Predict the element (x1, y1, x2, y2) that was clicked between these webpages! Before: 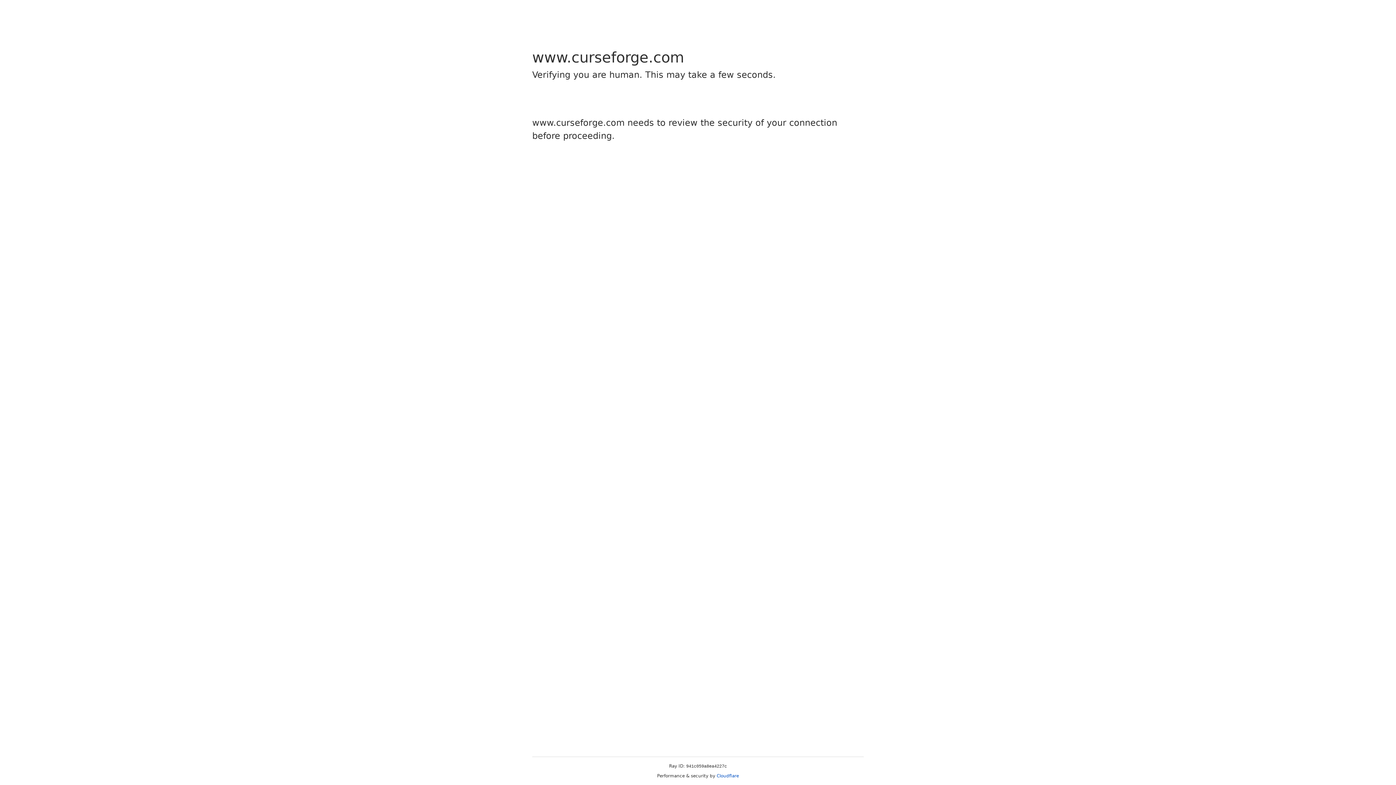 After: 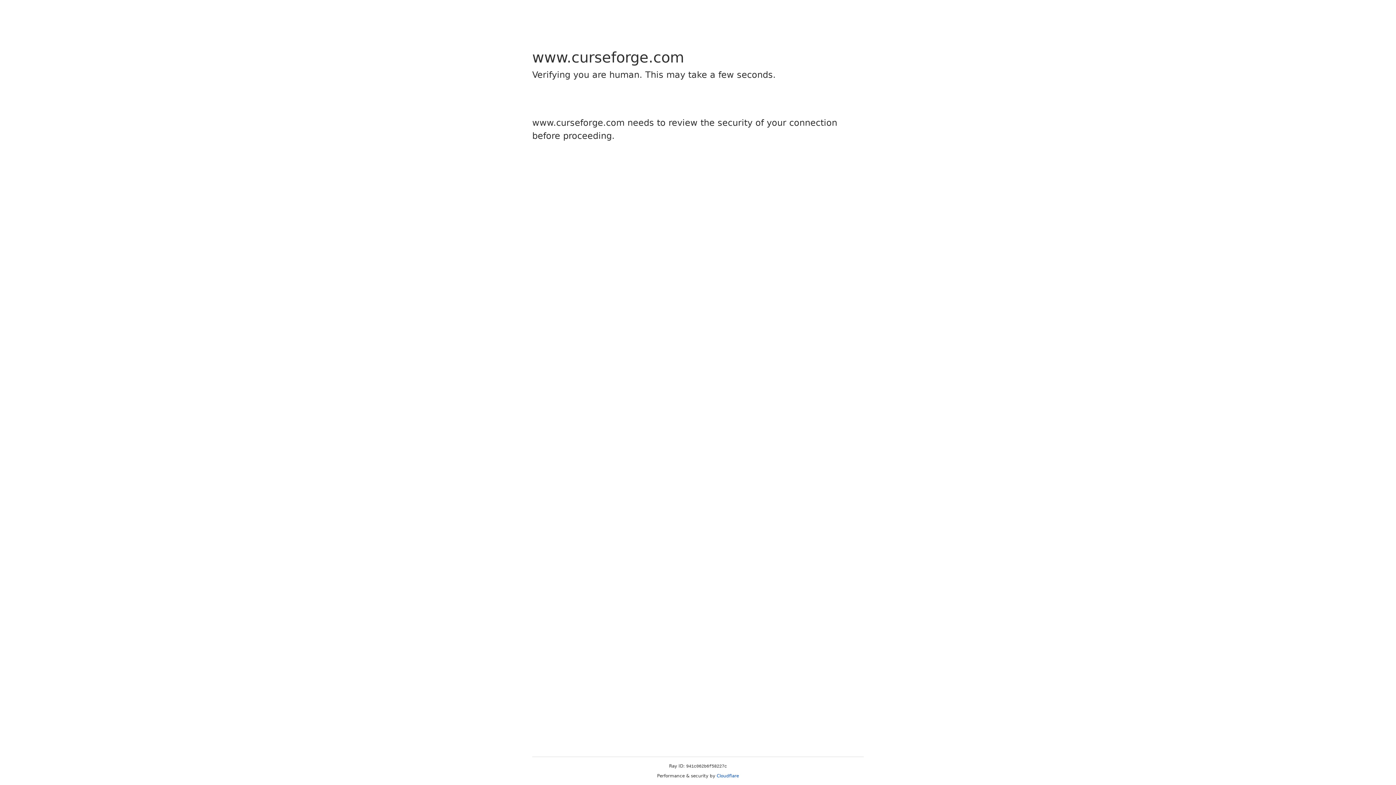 Action: label: Cloudflare bbox: (716, 773, 739, 778)